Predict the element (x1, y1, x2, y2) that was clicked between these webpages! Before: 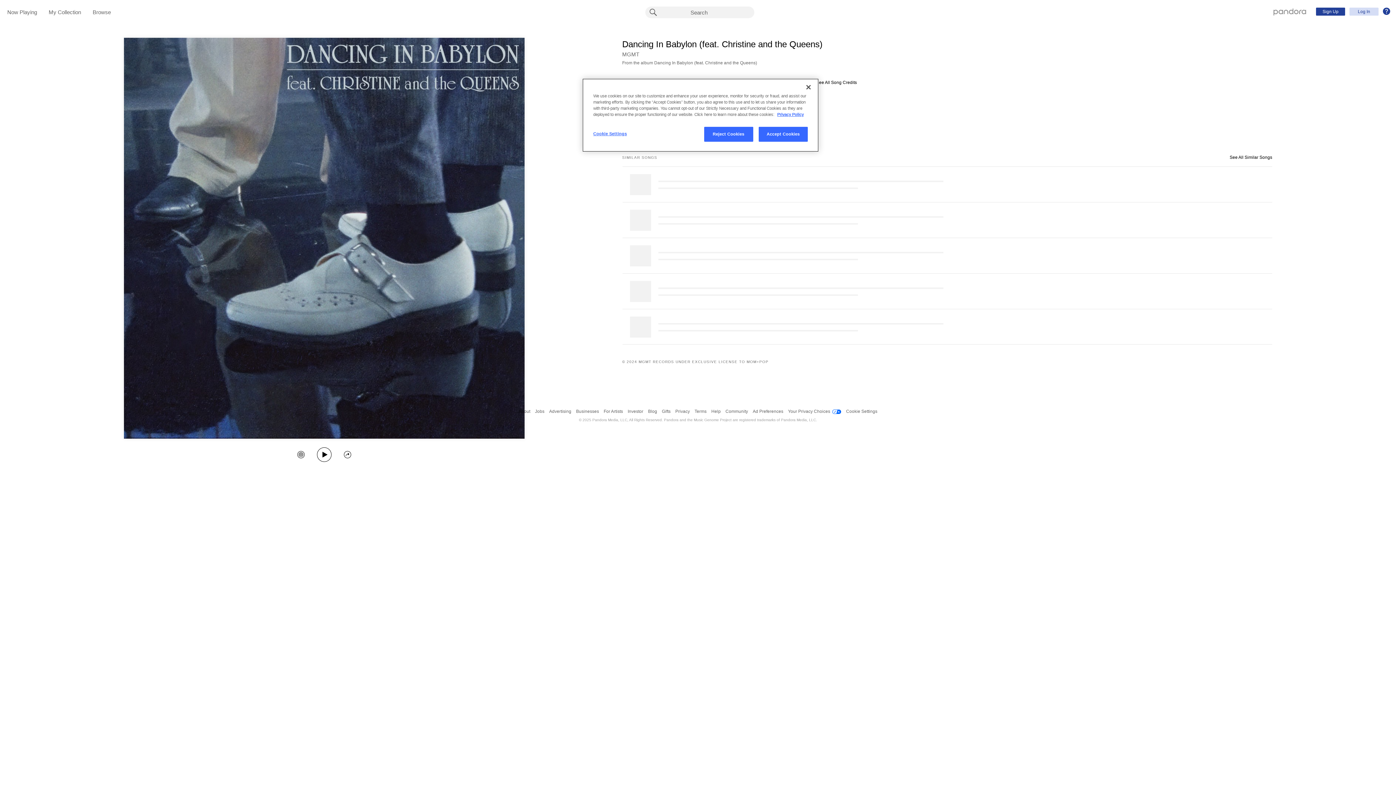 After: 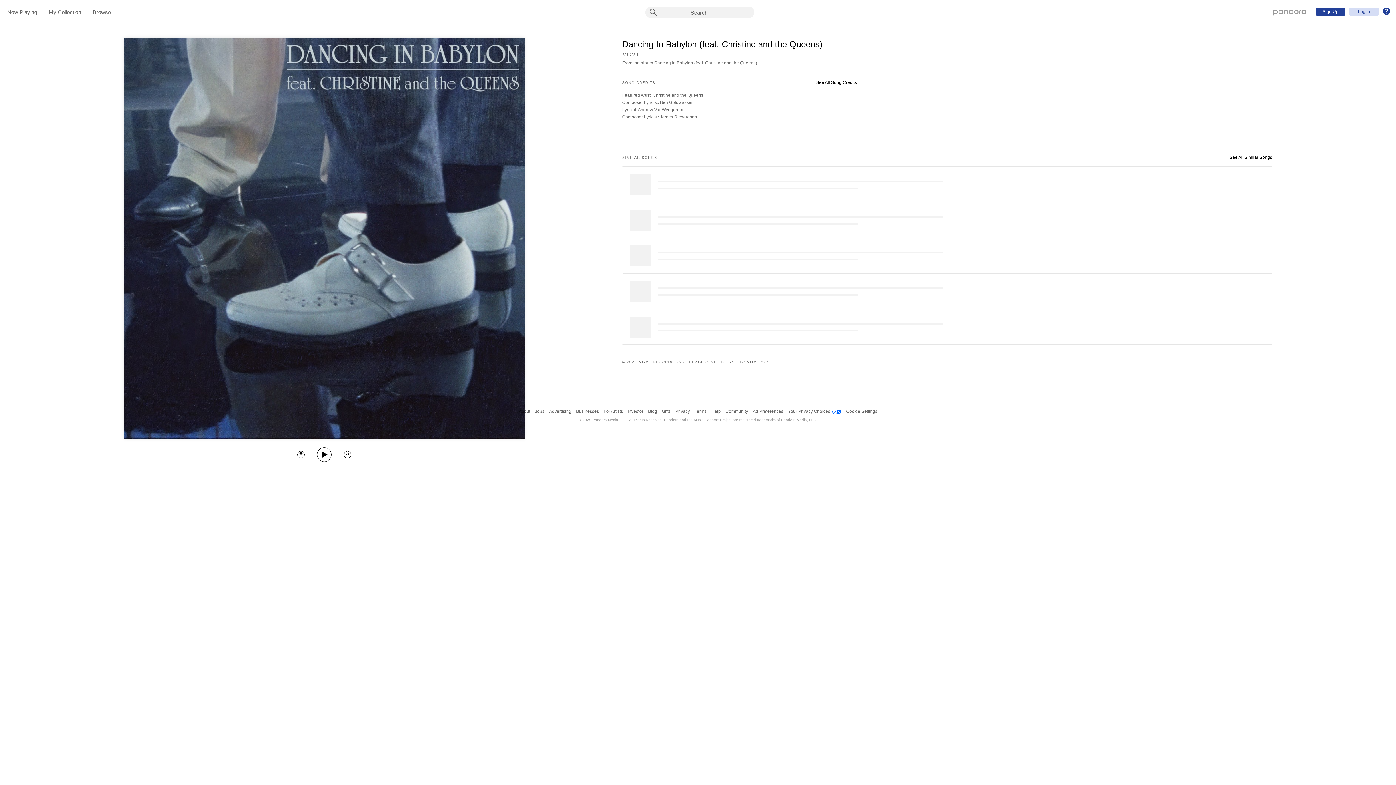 Action: bbox: (758, 126, 808, 141) label: Accept Cookies